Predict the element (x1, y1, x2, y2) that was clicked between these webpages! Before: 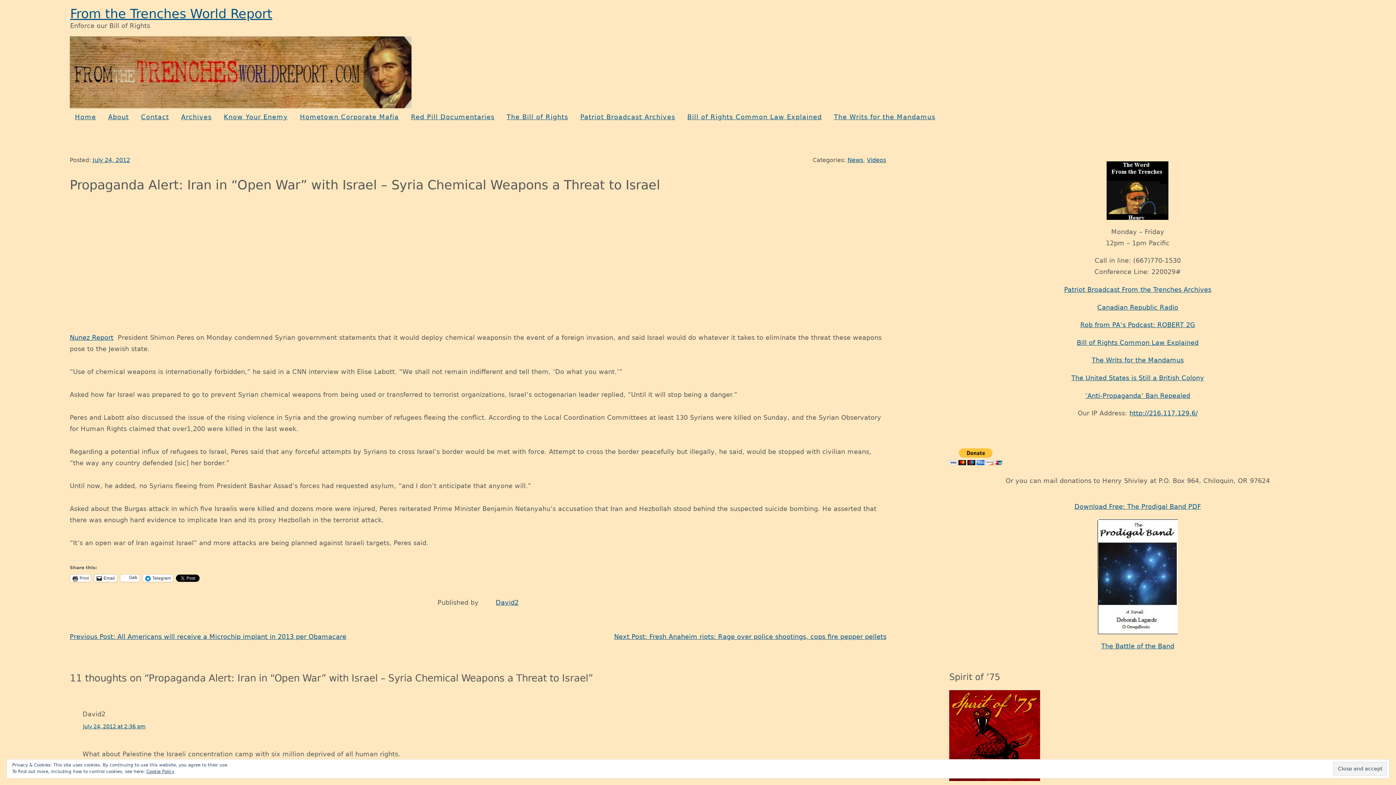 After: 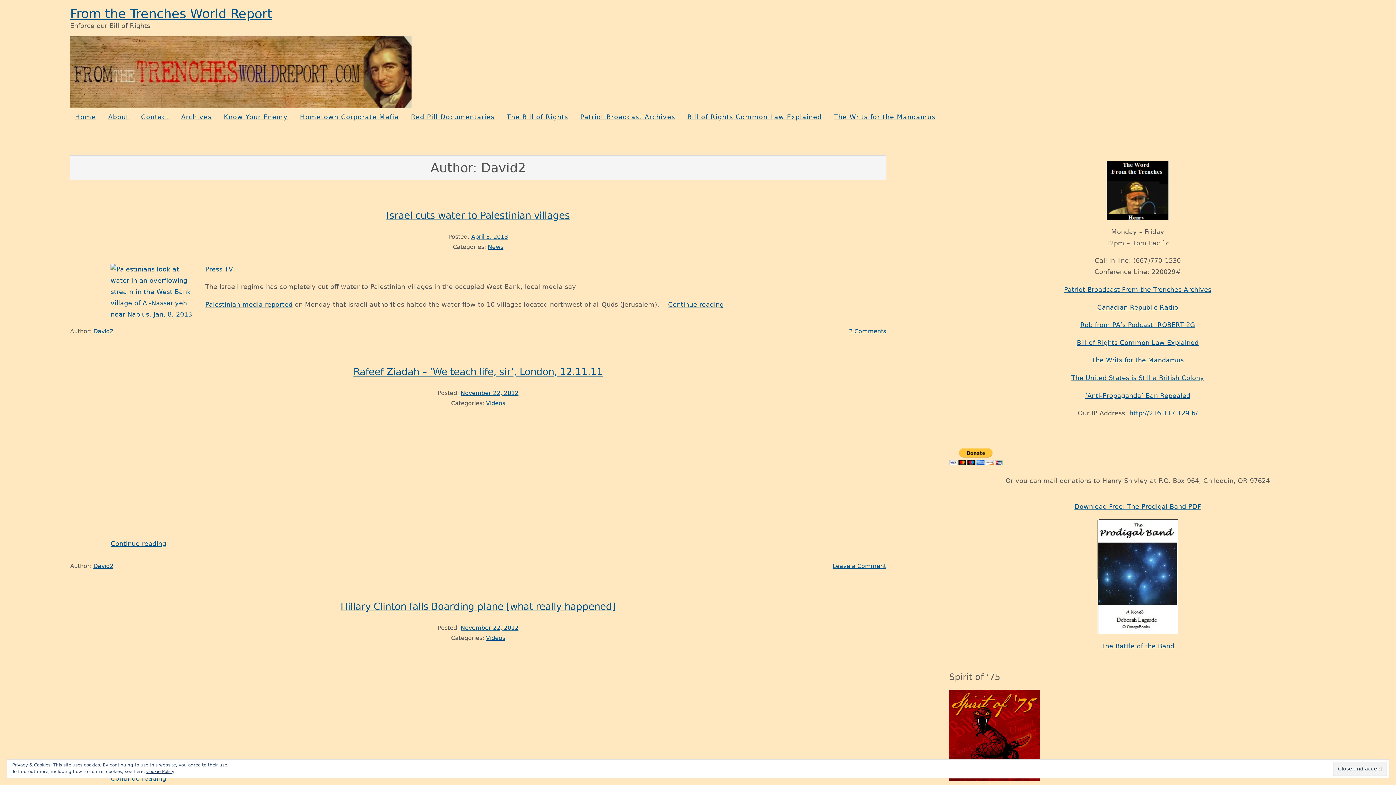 Action: bbox: (495, 599, 518, 606) label: David2